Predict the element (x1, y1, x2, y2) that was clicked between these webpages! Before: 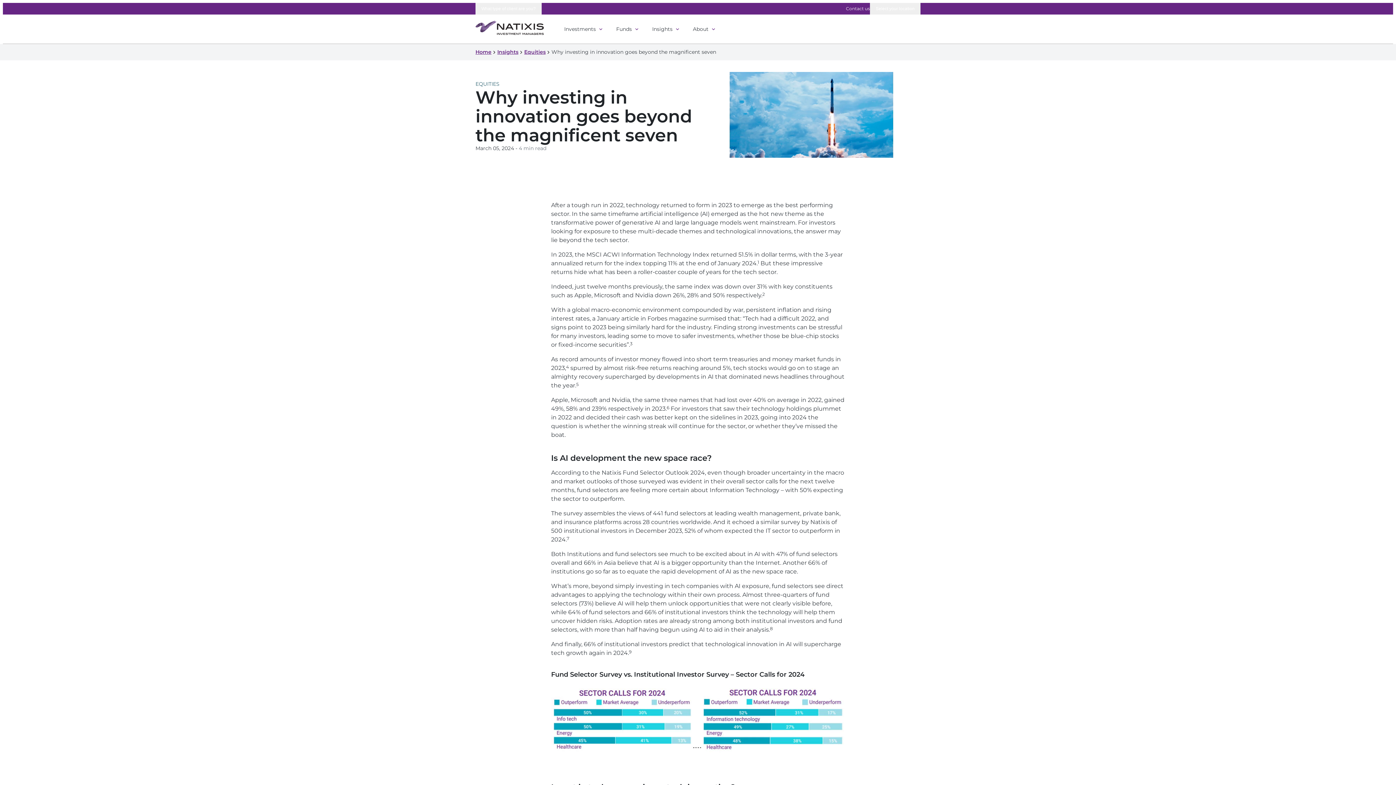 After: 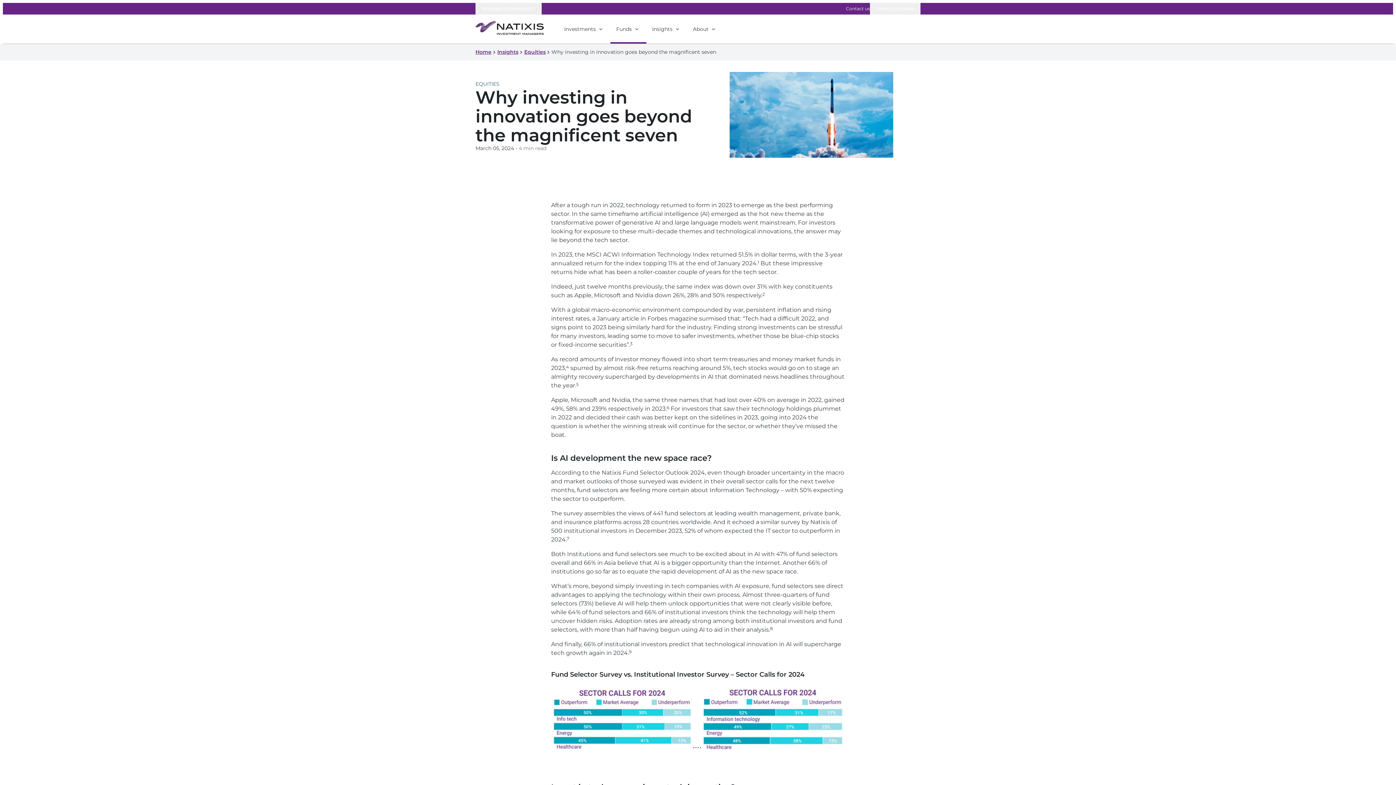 Action: bbox: (616, 25, 640, 32) label: Funds